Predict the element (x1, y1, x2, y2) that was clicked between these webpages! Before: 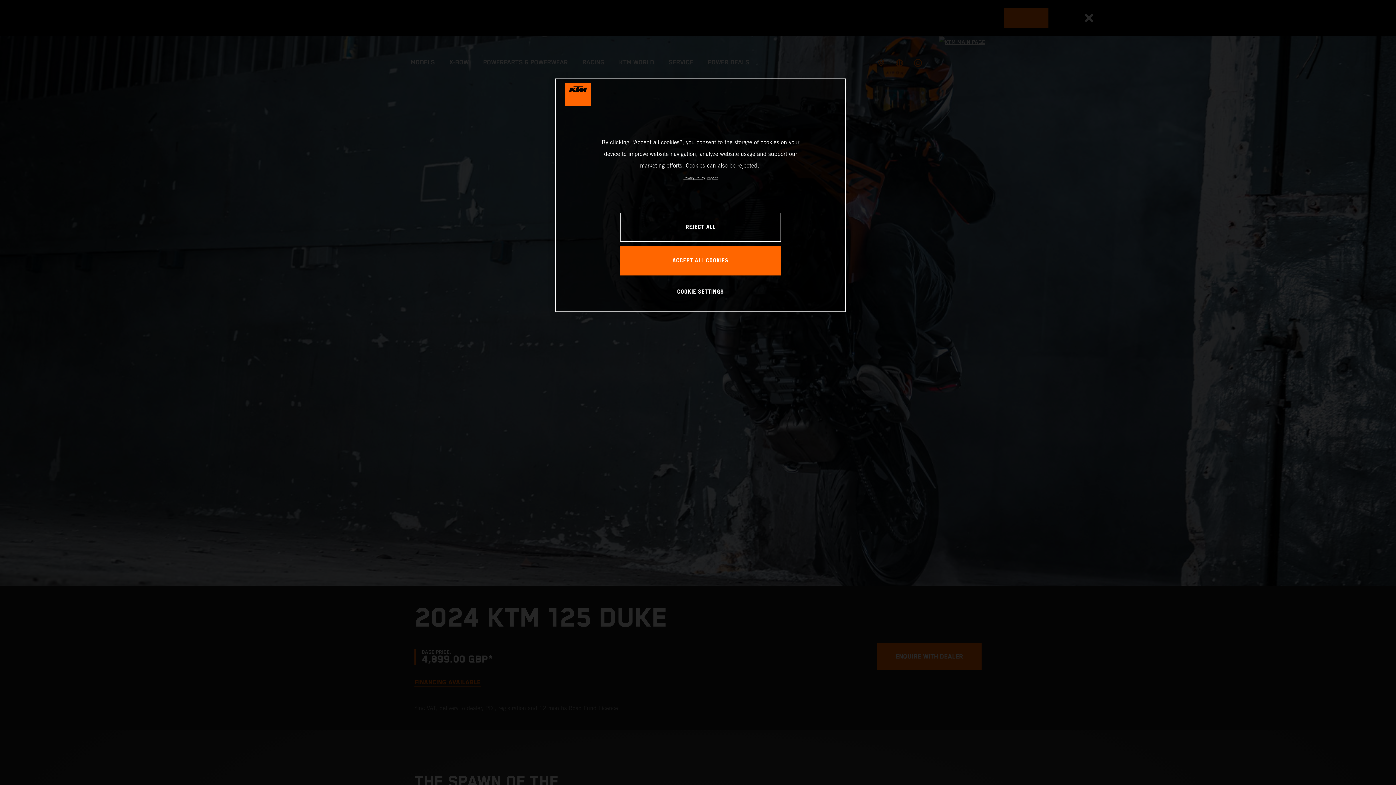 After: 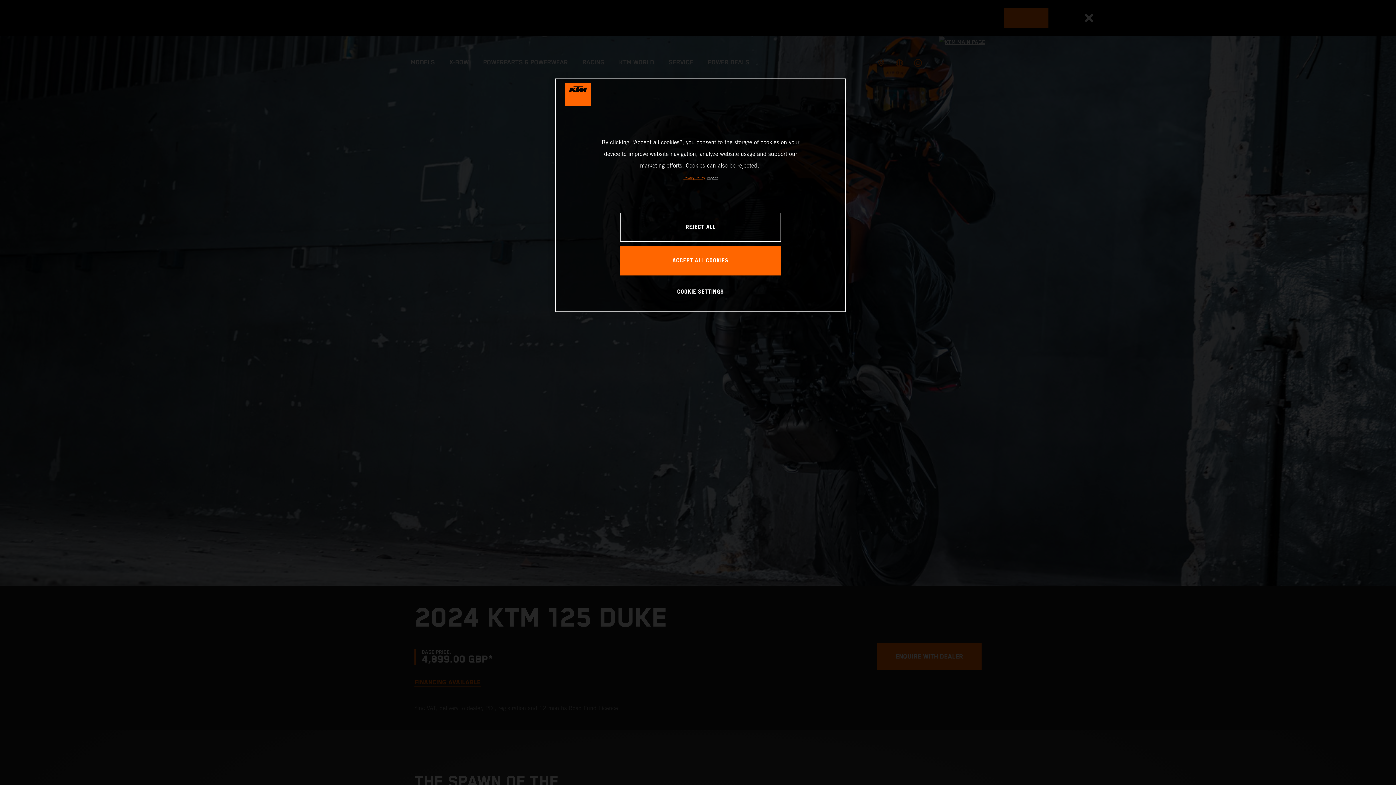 Action: bbox: (683, 176, 705, 180) label: , opens in a new tab